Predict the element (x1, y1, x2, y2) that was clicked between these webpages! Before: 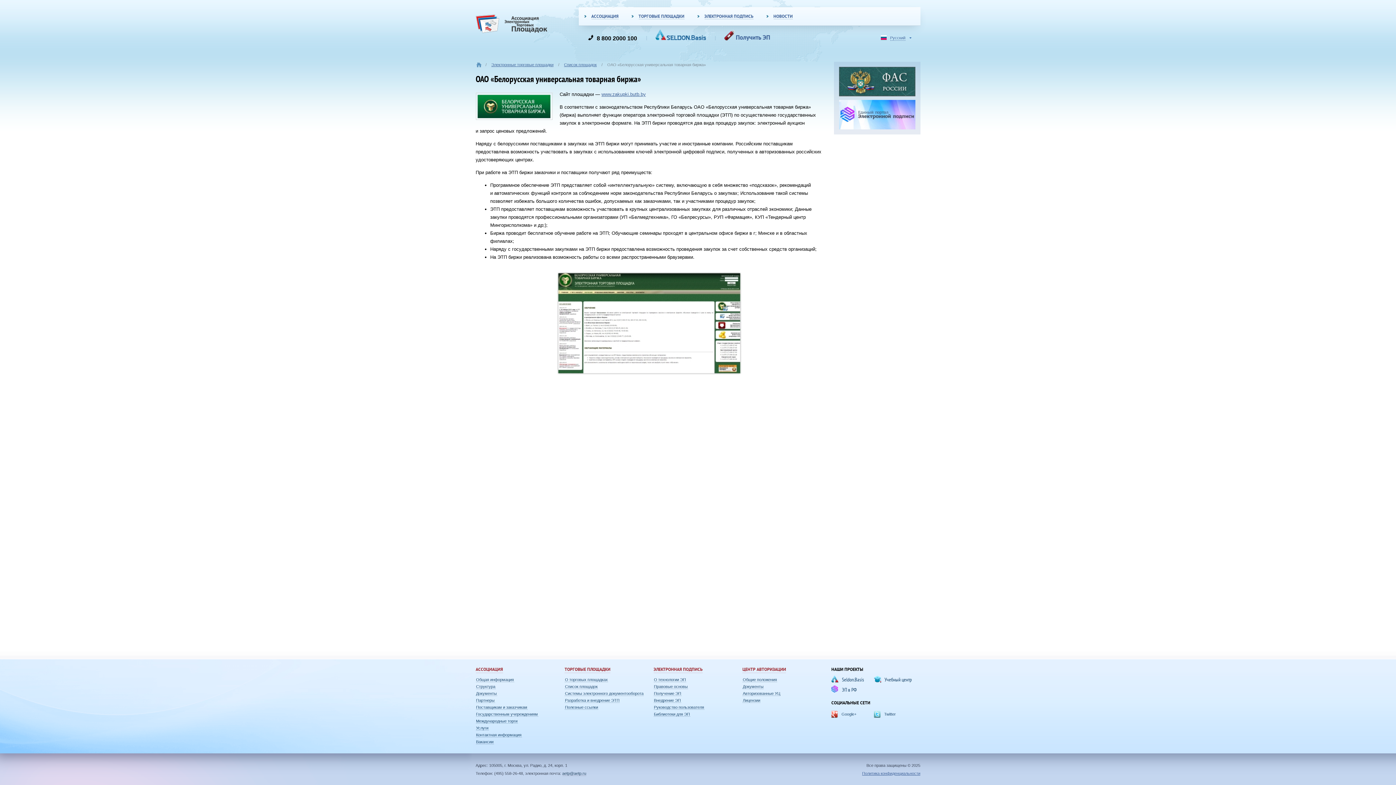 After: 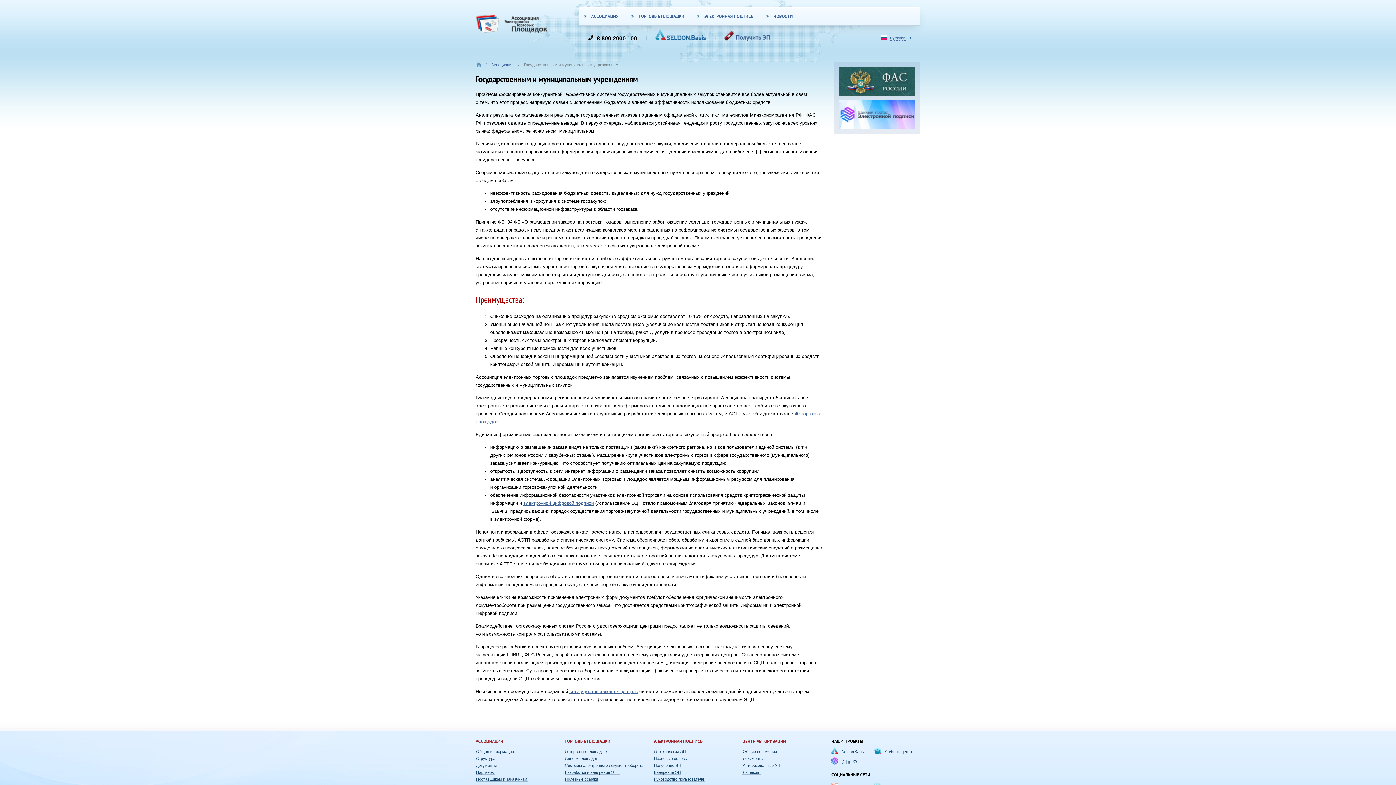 Action: label: Государственным учереждениям bbox: (475, 712, 538, 717)